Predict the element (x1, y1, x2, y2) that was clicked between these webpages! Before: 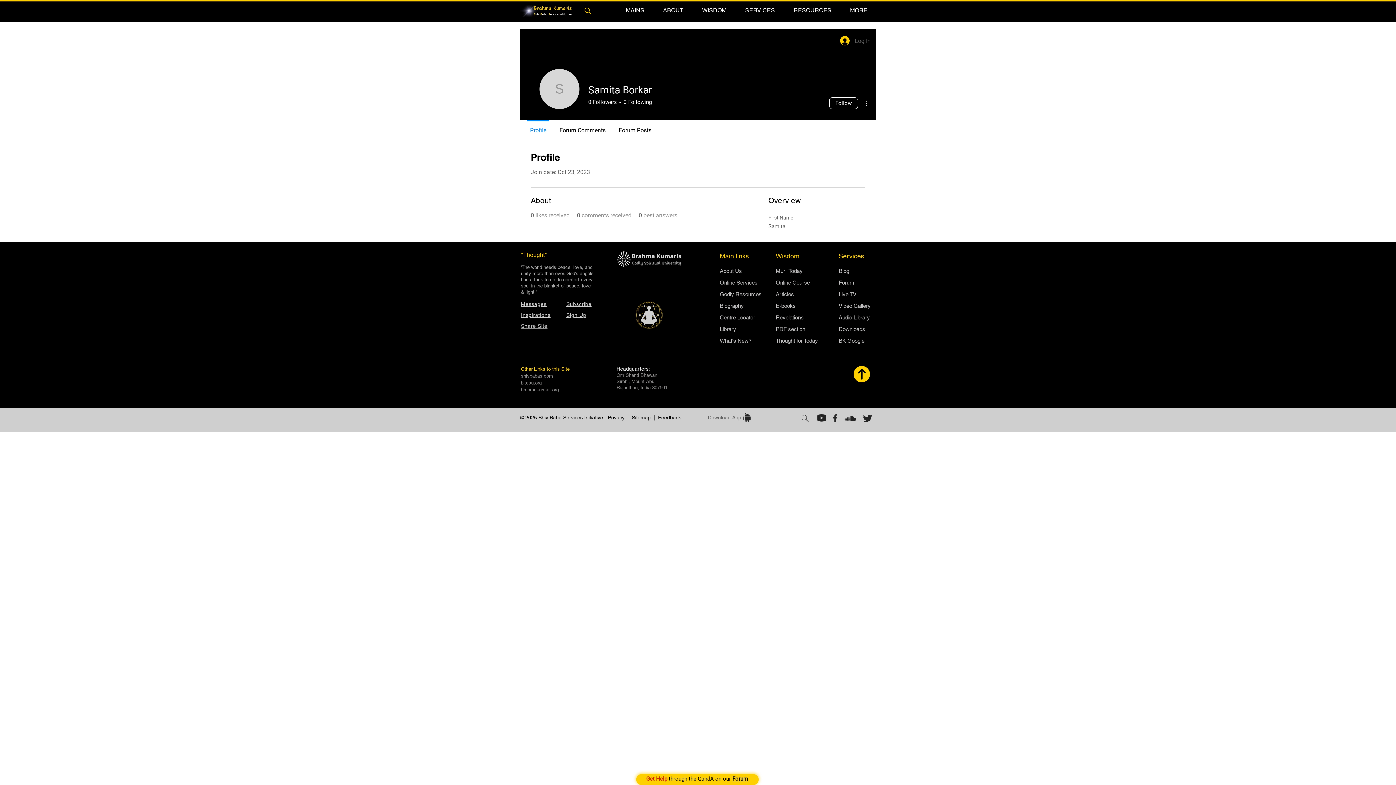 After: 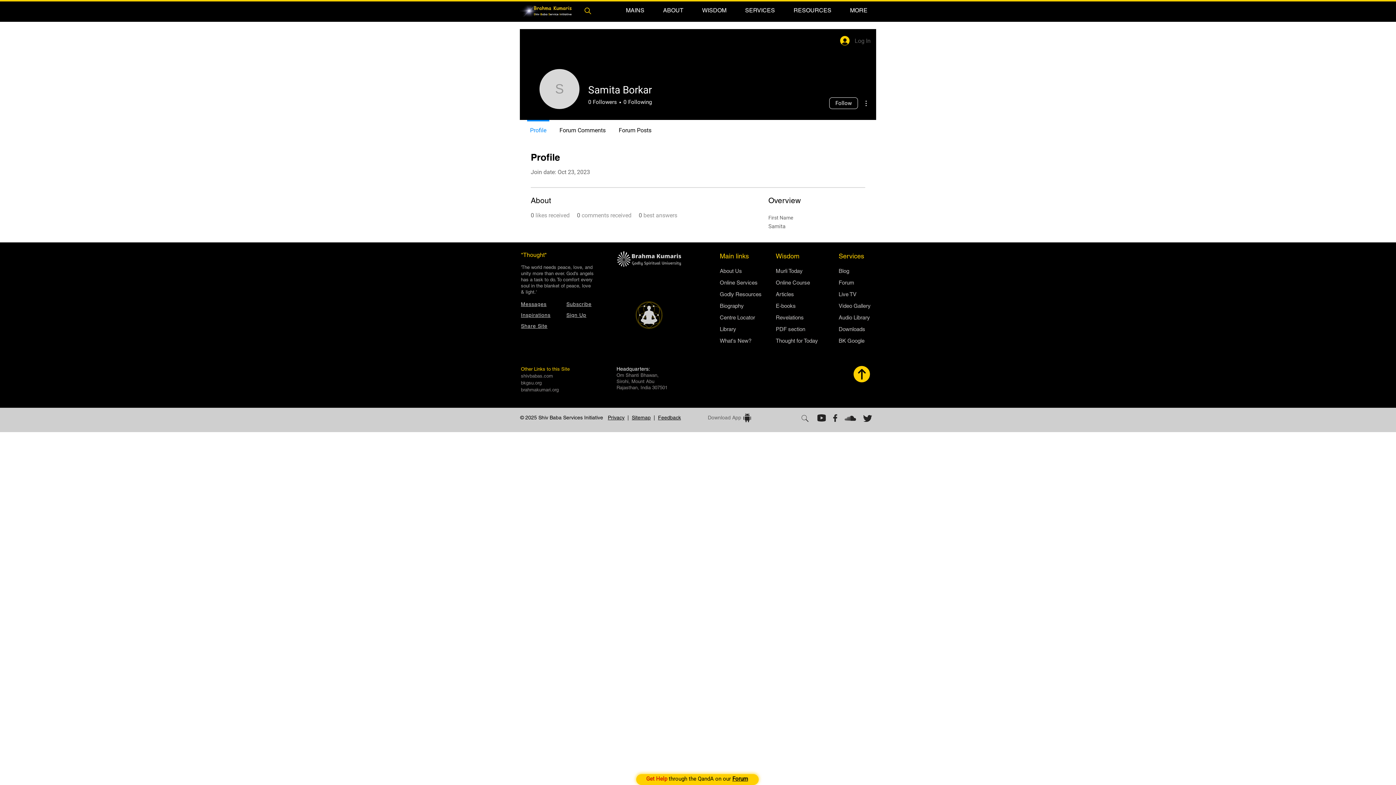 Action: bbox: (844, 416, 856, 421)